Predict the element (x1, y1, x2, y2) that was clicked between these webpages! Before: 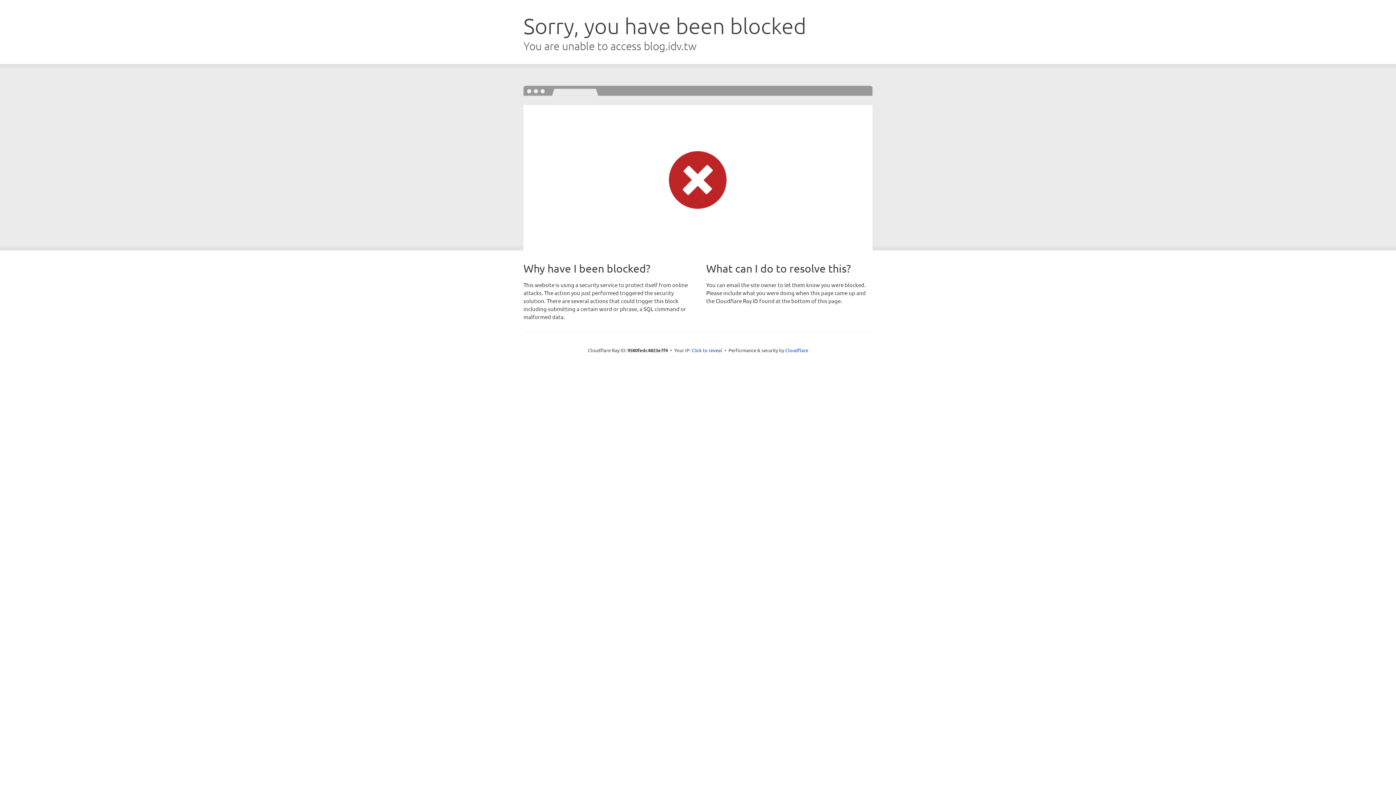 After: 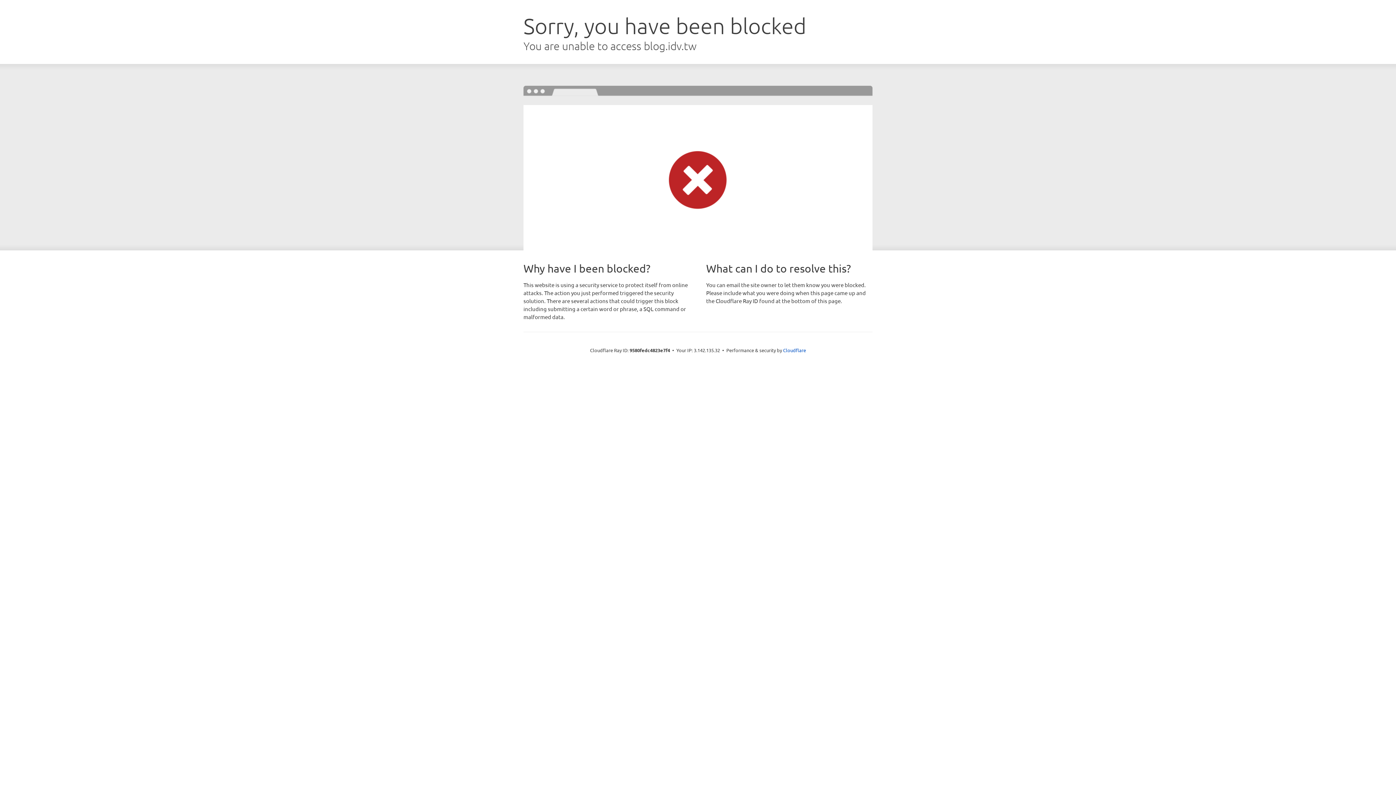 Action: label: Click to reveal bbox: (691, 346, 722, 353)